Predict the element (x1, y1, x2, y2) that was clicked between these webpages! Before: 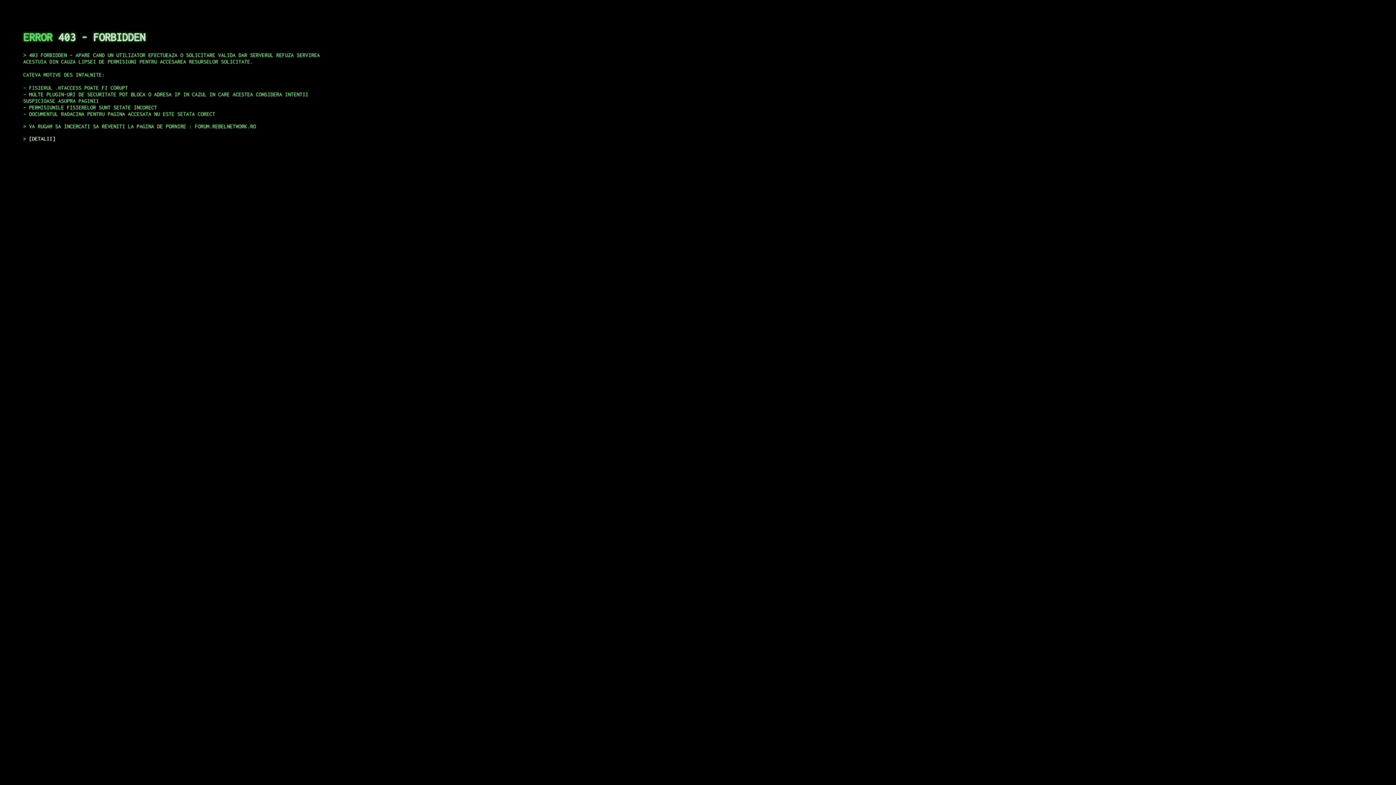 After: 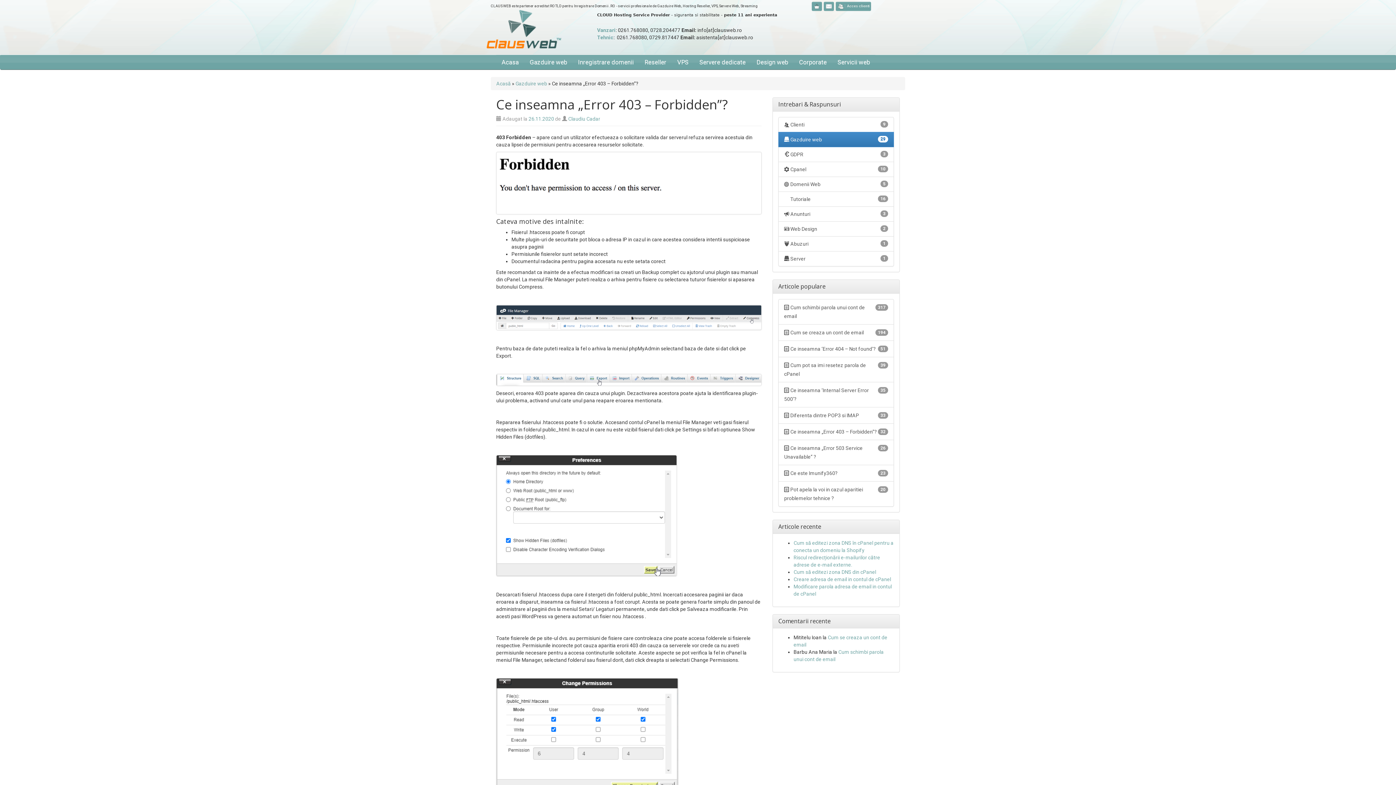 Action: bbox: (29, 135, 55, 141) label: DETALII